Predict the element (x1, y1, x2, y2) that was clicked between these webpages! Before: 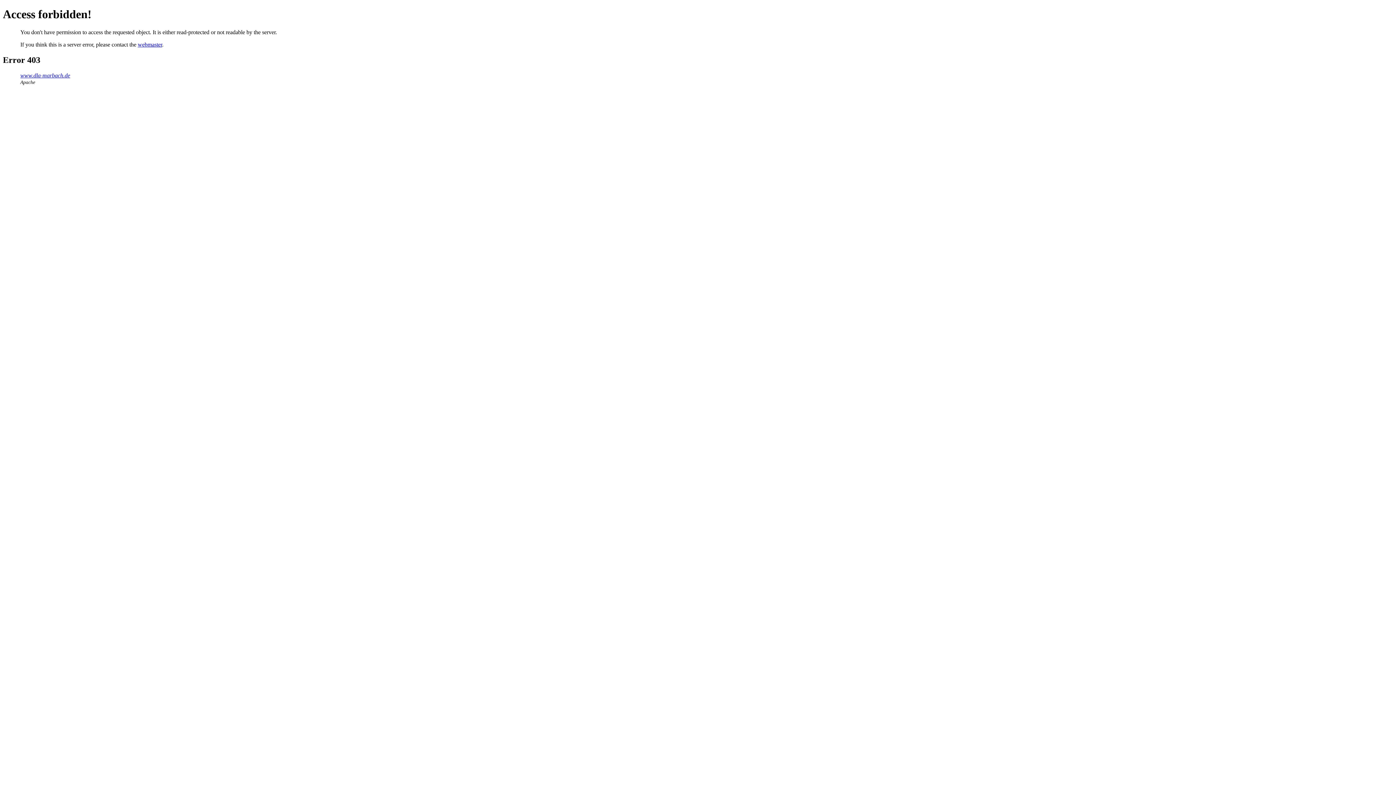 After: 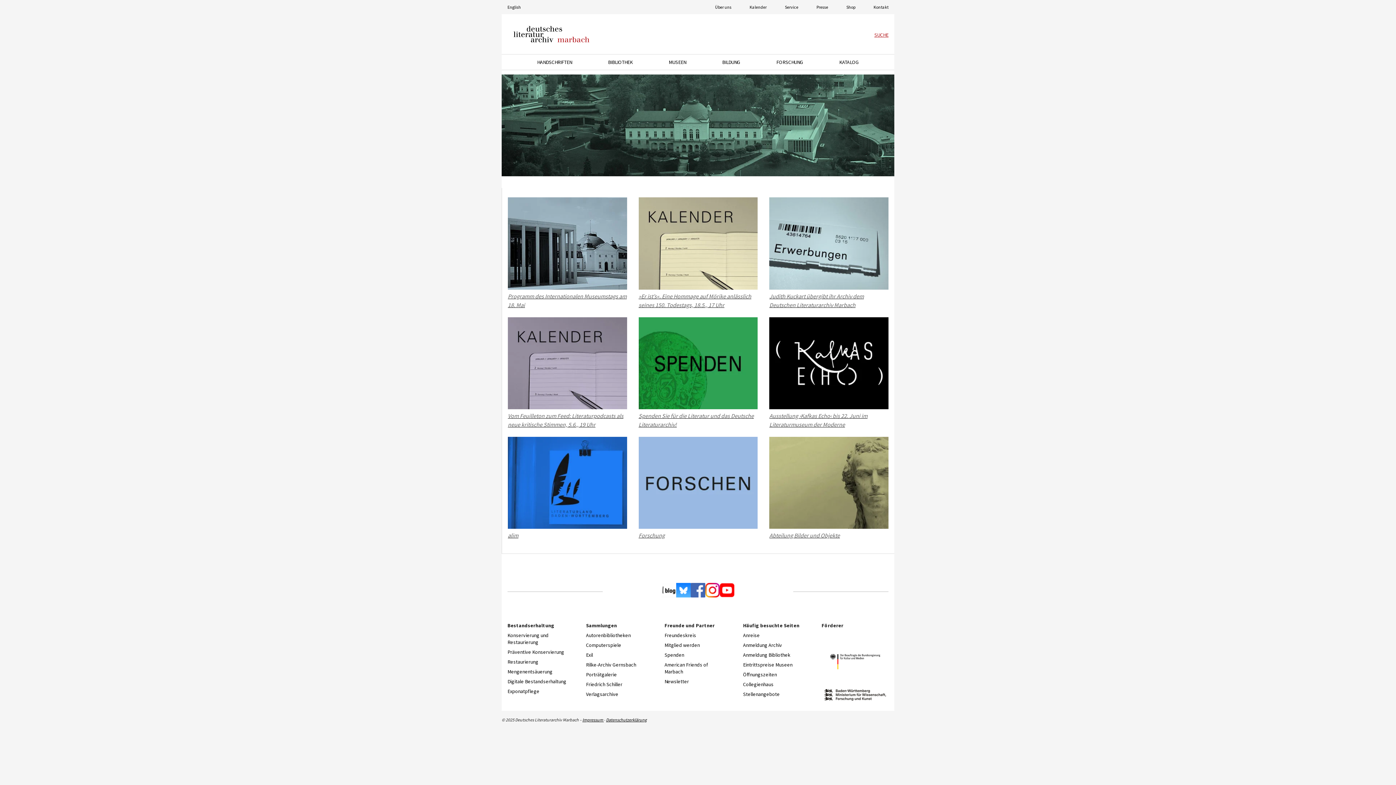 Action: label: www.dla-marbach.de bbox: (20, 72, 70, 78)